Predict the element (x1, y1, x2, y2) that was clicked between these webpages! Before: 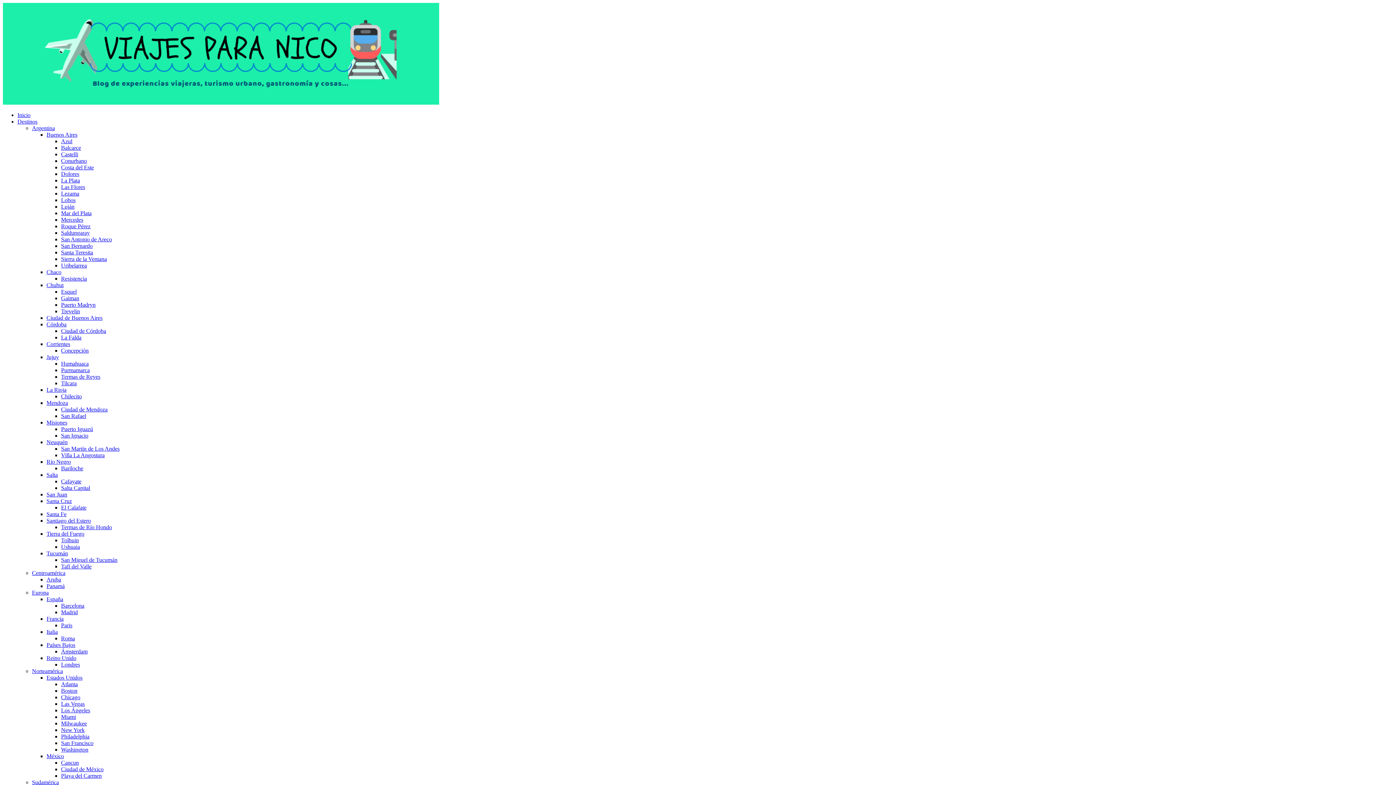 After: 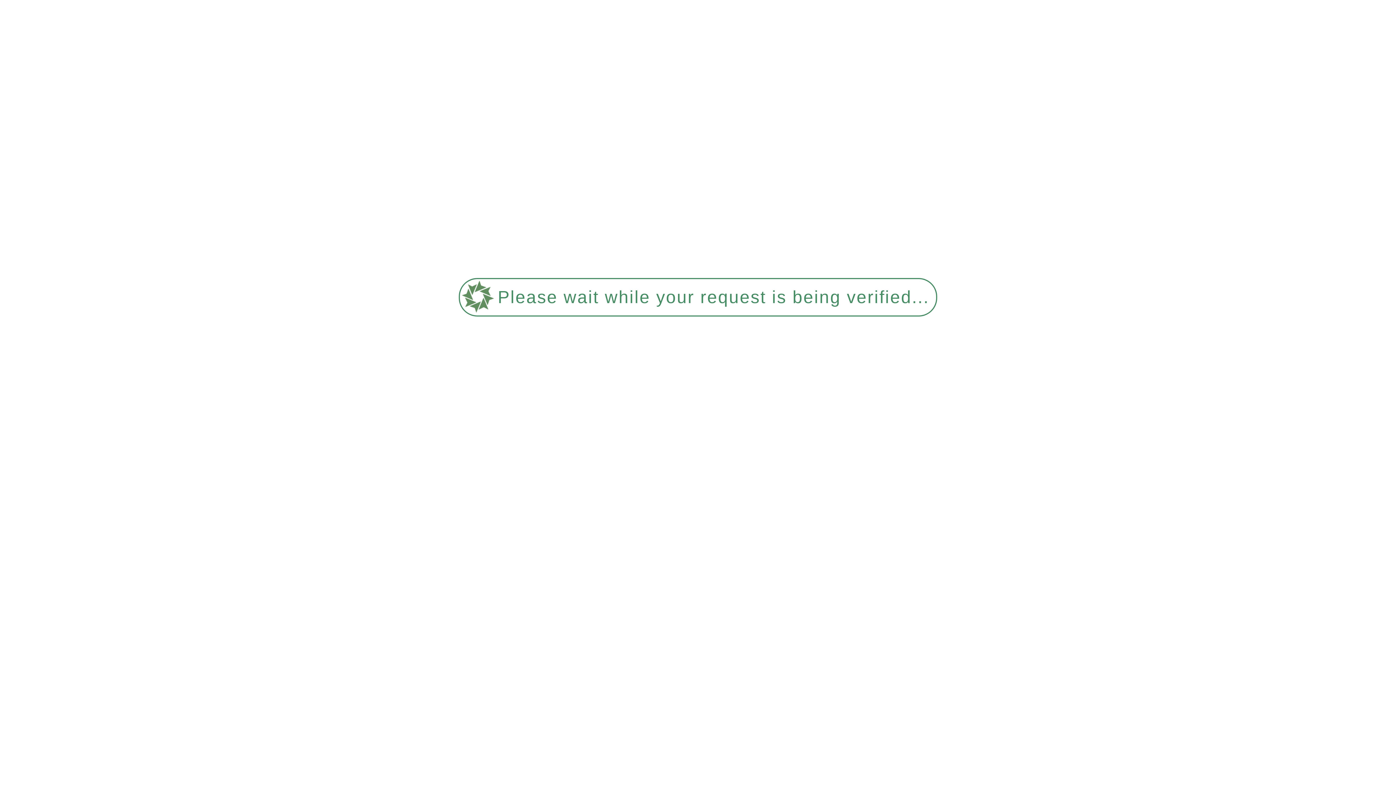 Action: bbox: (61, 288, 76, 294) label: Esquel